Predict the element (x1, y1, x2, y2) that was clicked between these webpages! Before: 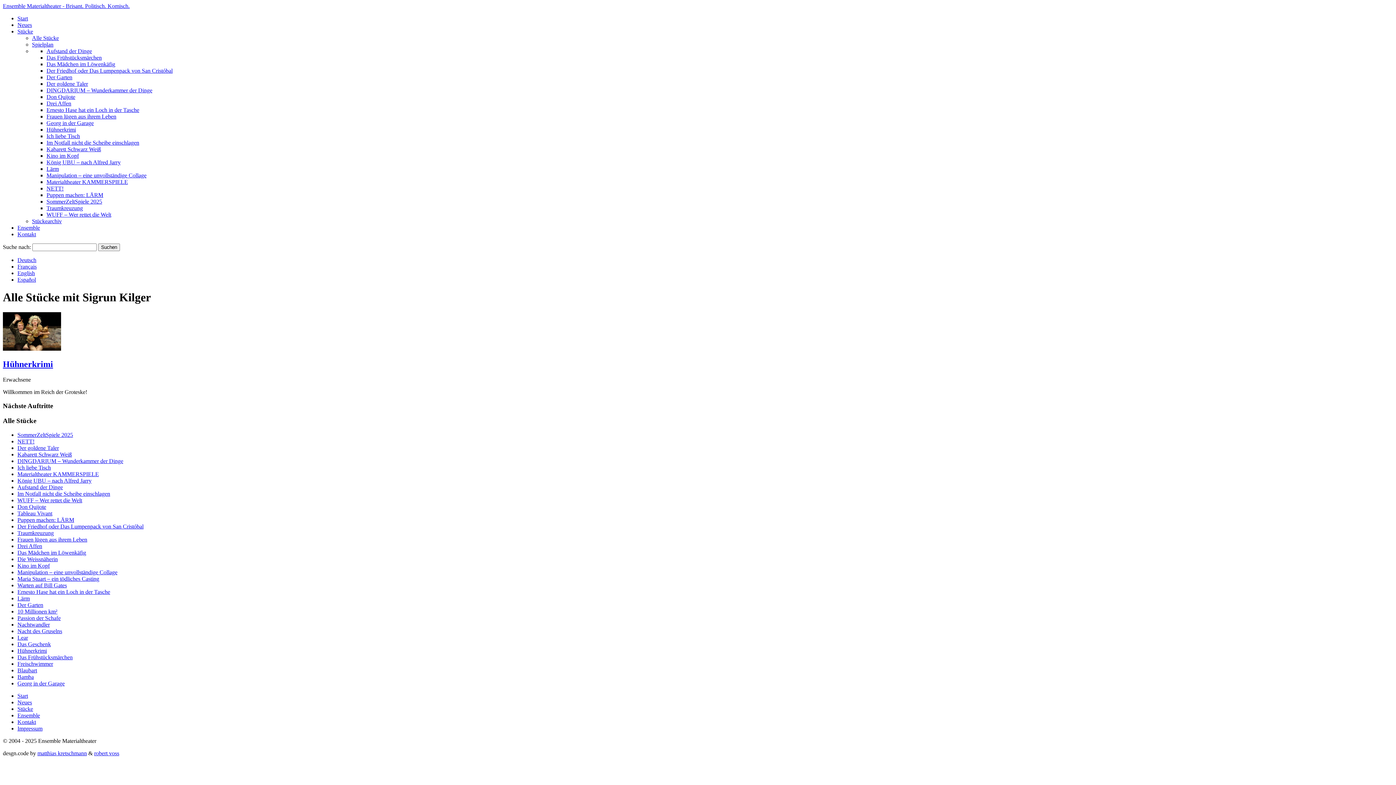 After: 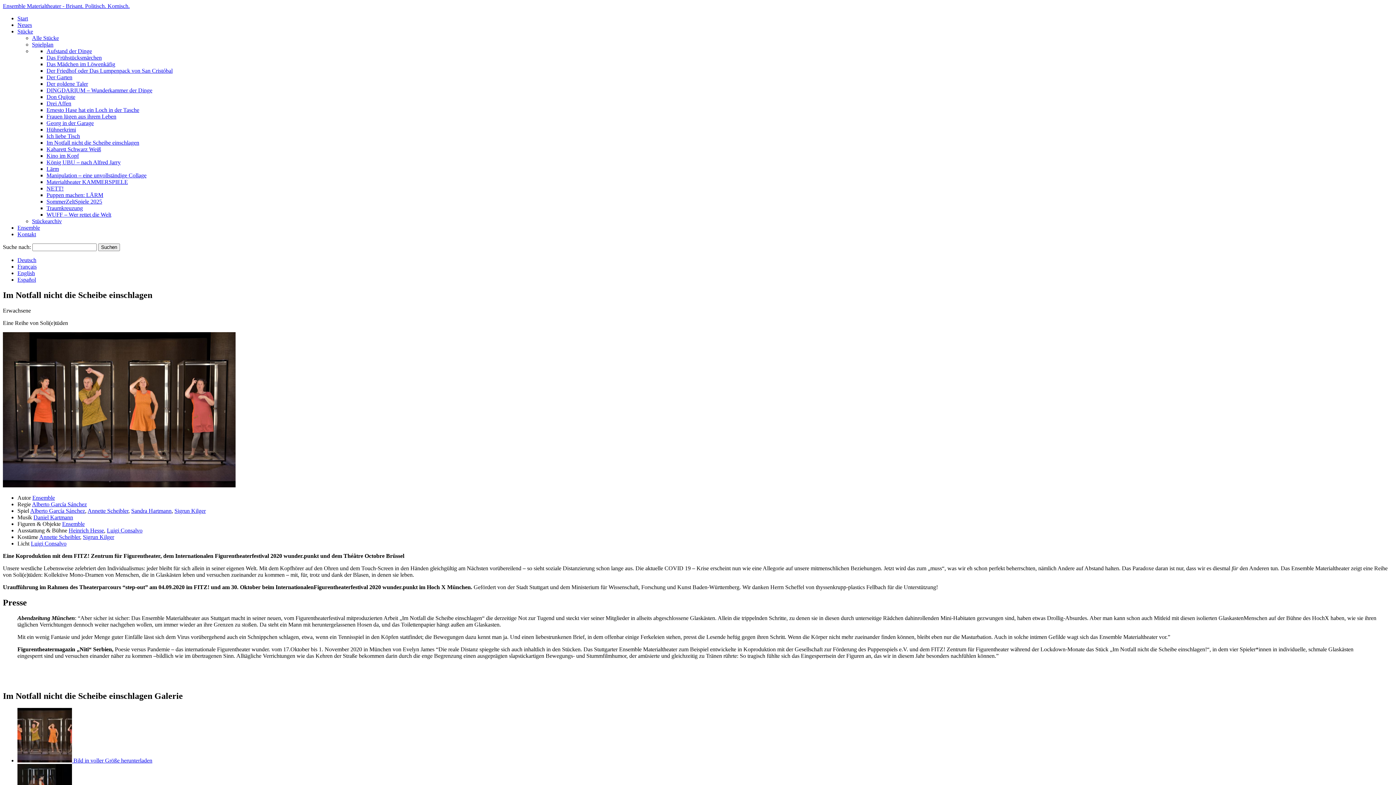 Action: label: Im Notfall nicht die Scheibe einschlagen bbox: (17, 490, 110, 497)